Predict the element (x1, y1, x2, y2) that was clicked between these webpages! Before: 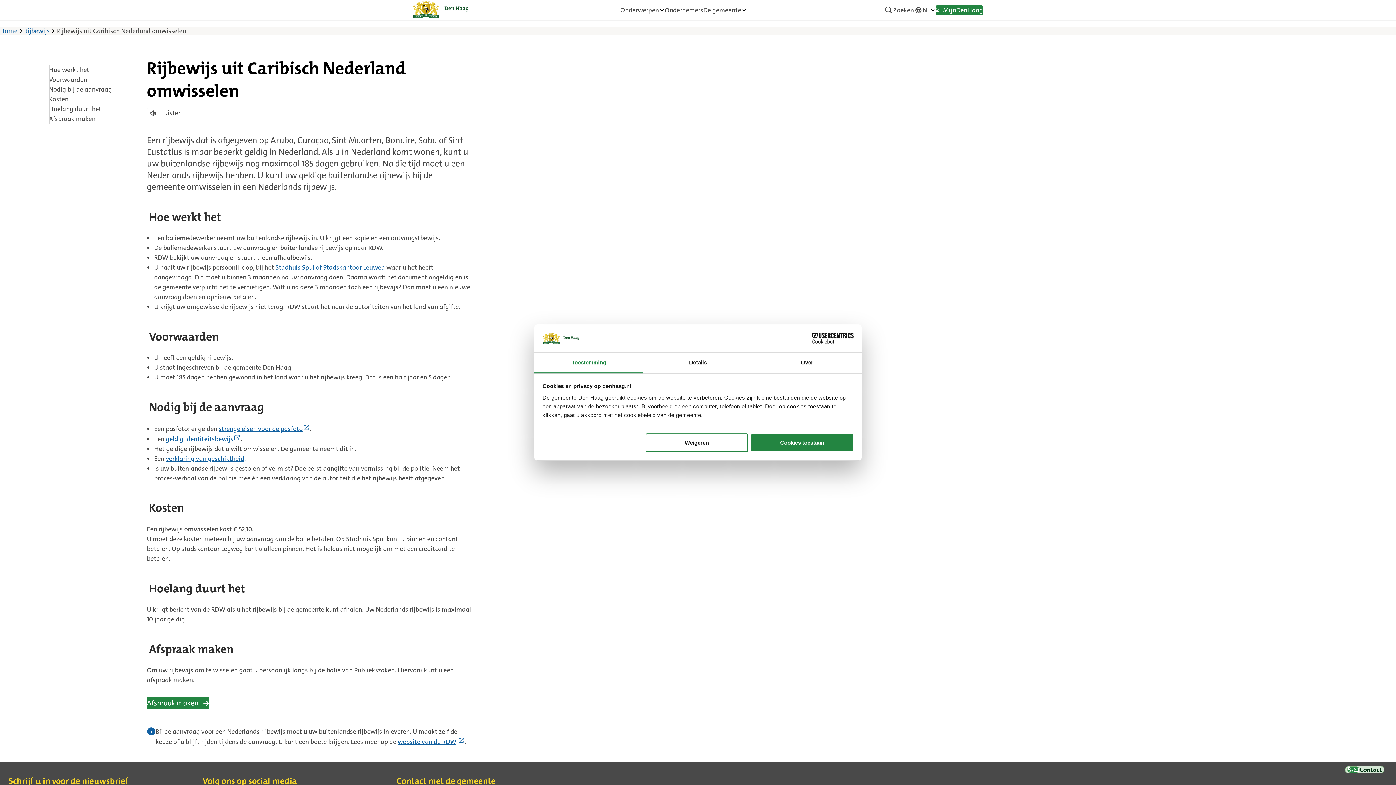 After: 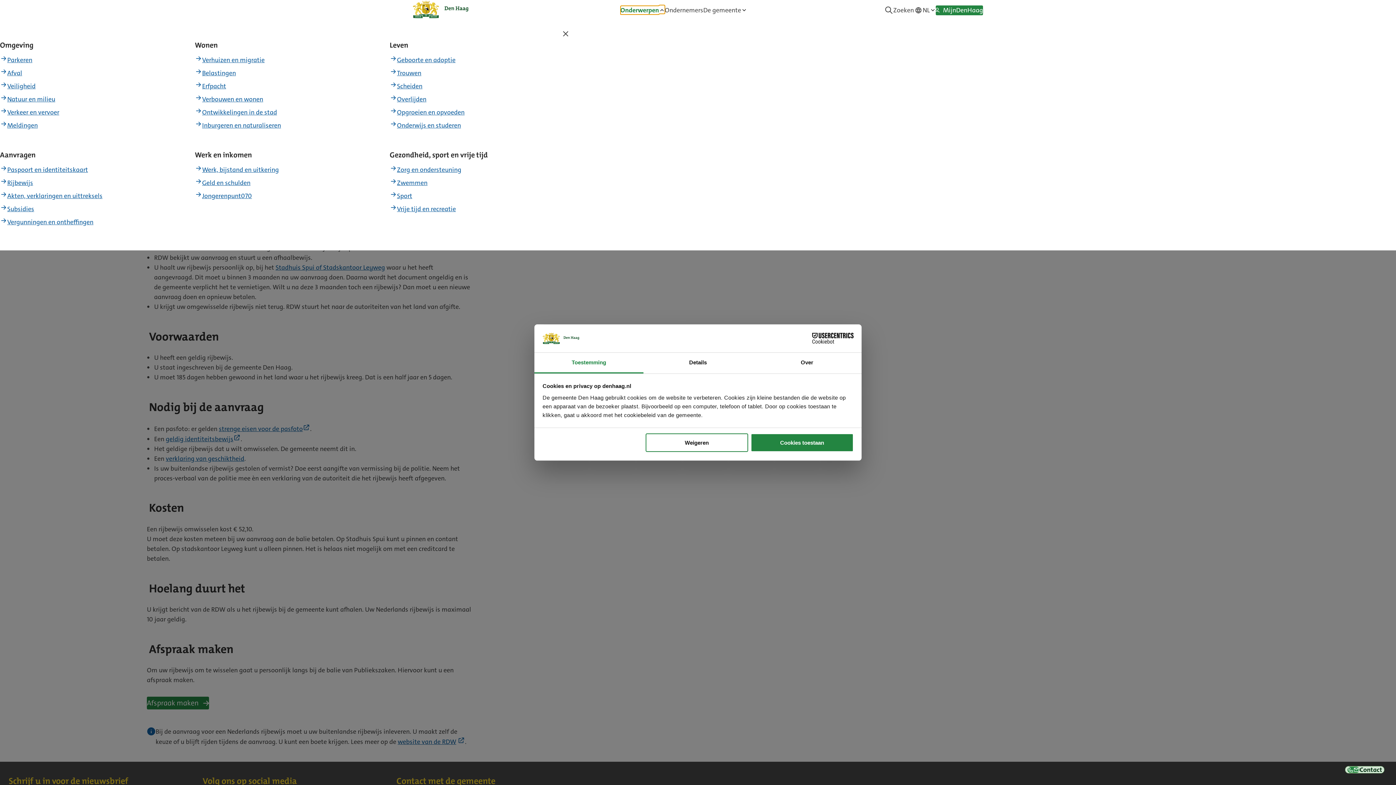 Action: label: Onderwerpen bbox: (620, 6, 664, 13)